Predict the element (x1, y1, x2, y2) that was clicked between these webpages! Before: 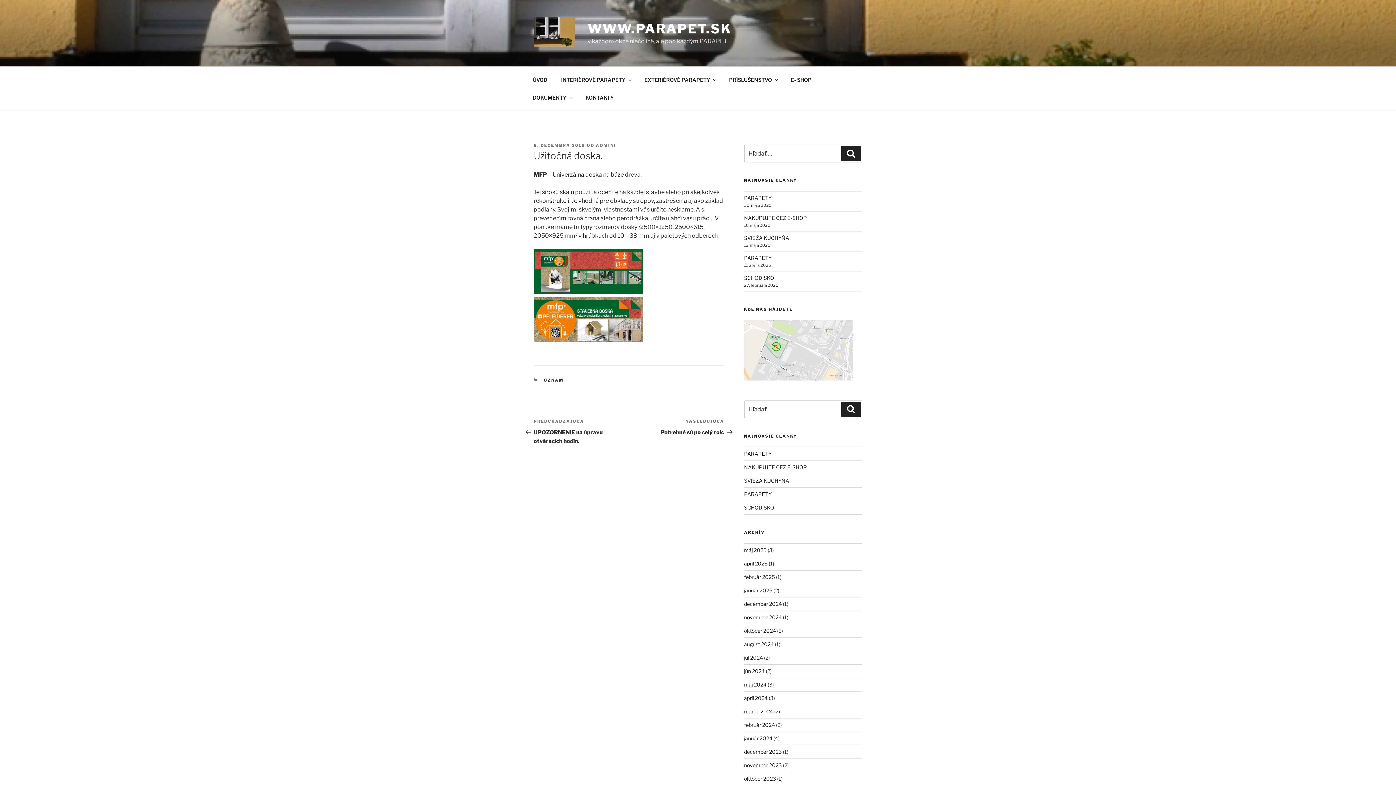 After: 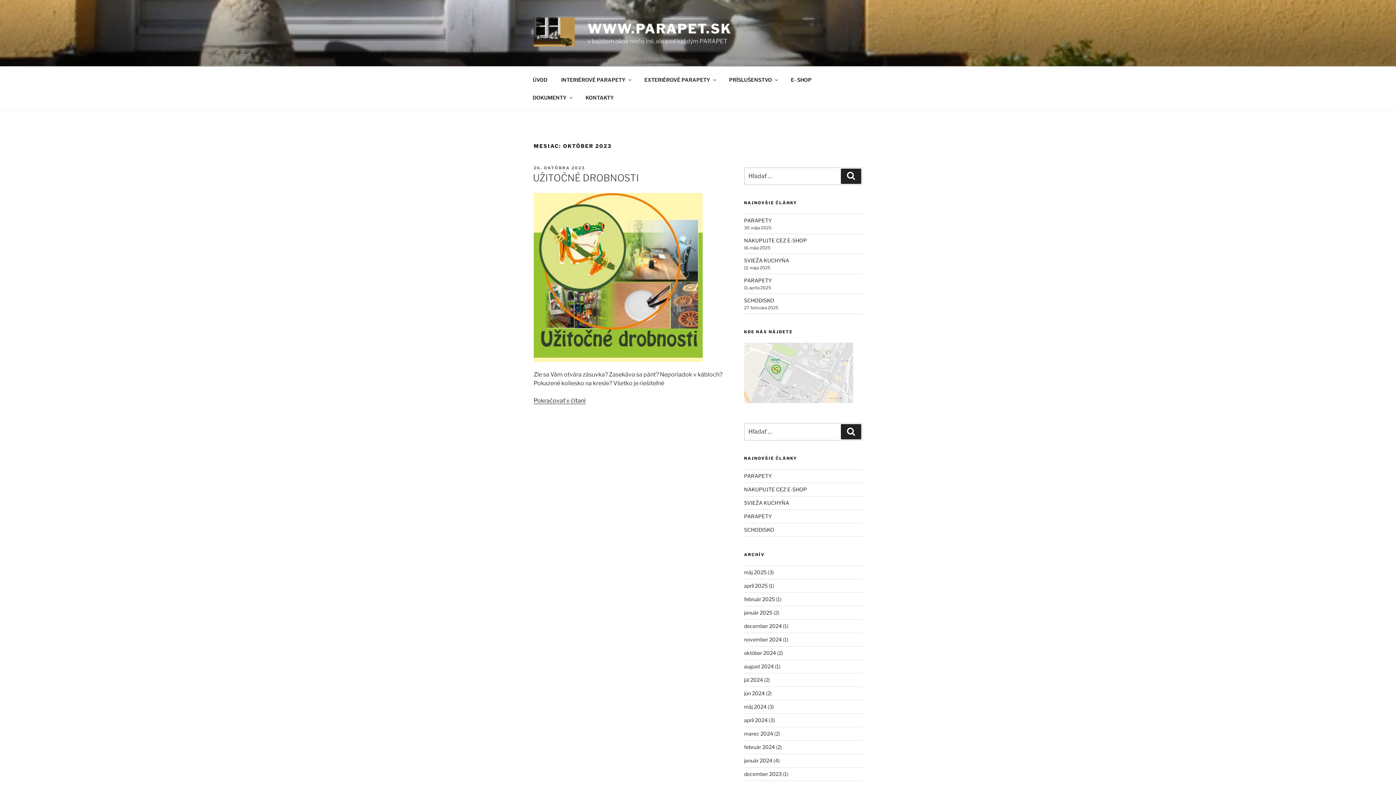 Action: label: október 2023 bbox: (744, 775, 776, 782)